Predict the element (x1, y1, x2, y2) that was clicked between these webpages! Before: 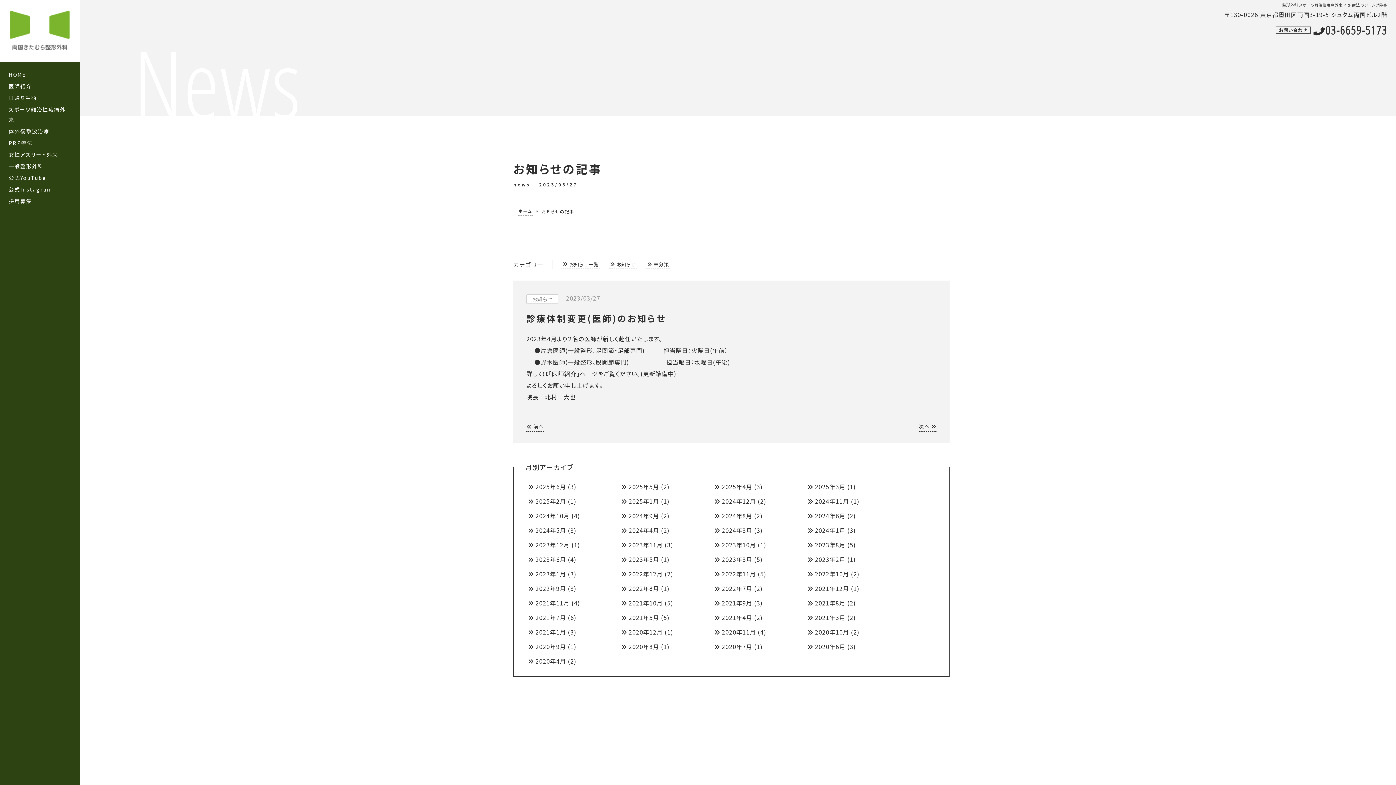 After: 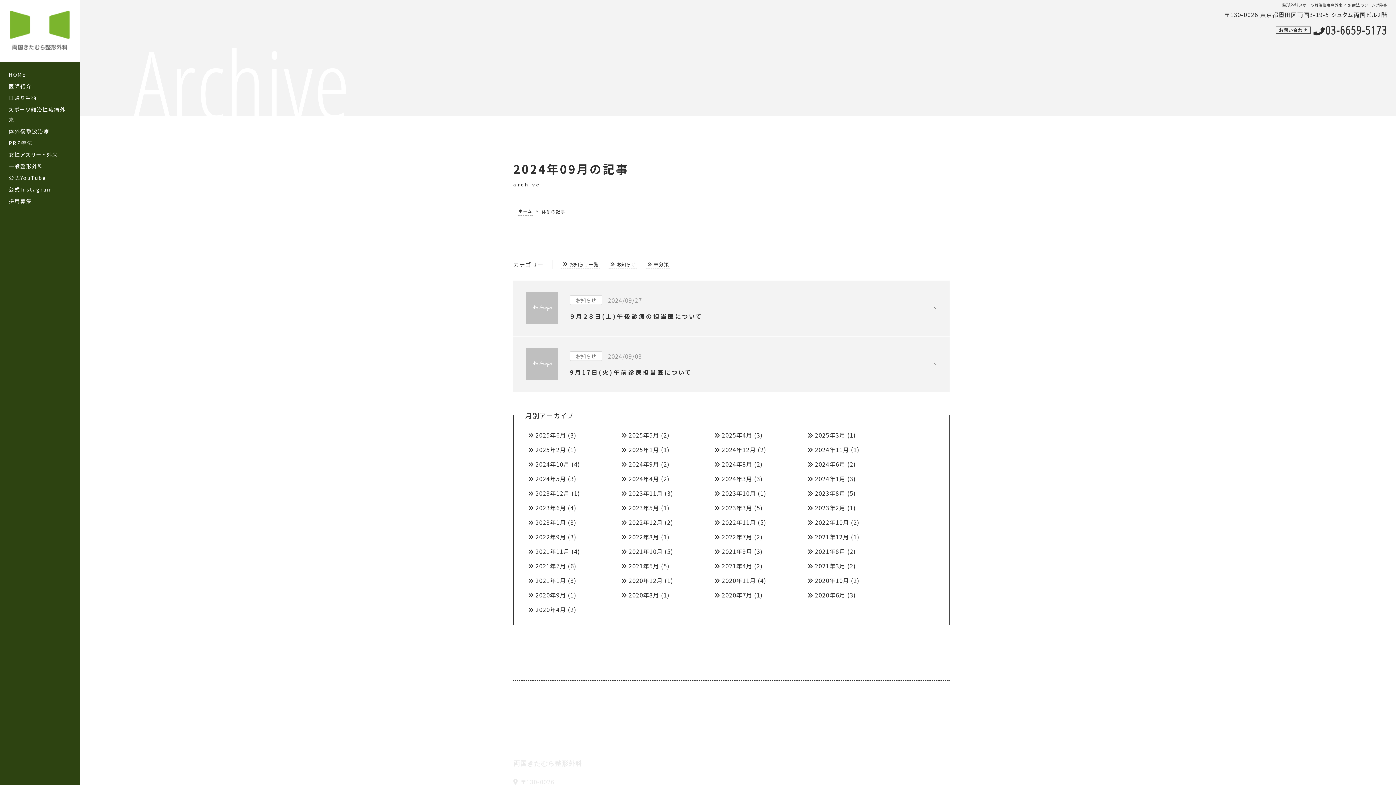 Action: label: 2024年9月 bbox: (621, 510, 659, 521)